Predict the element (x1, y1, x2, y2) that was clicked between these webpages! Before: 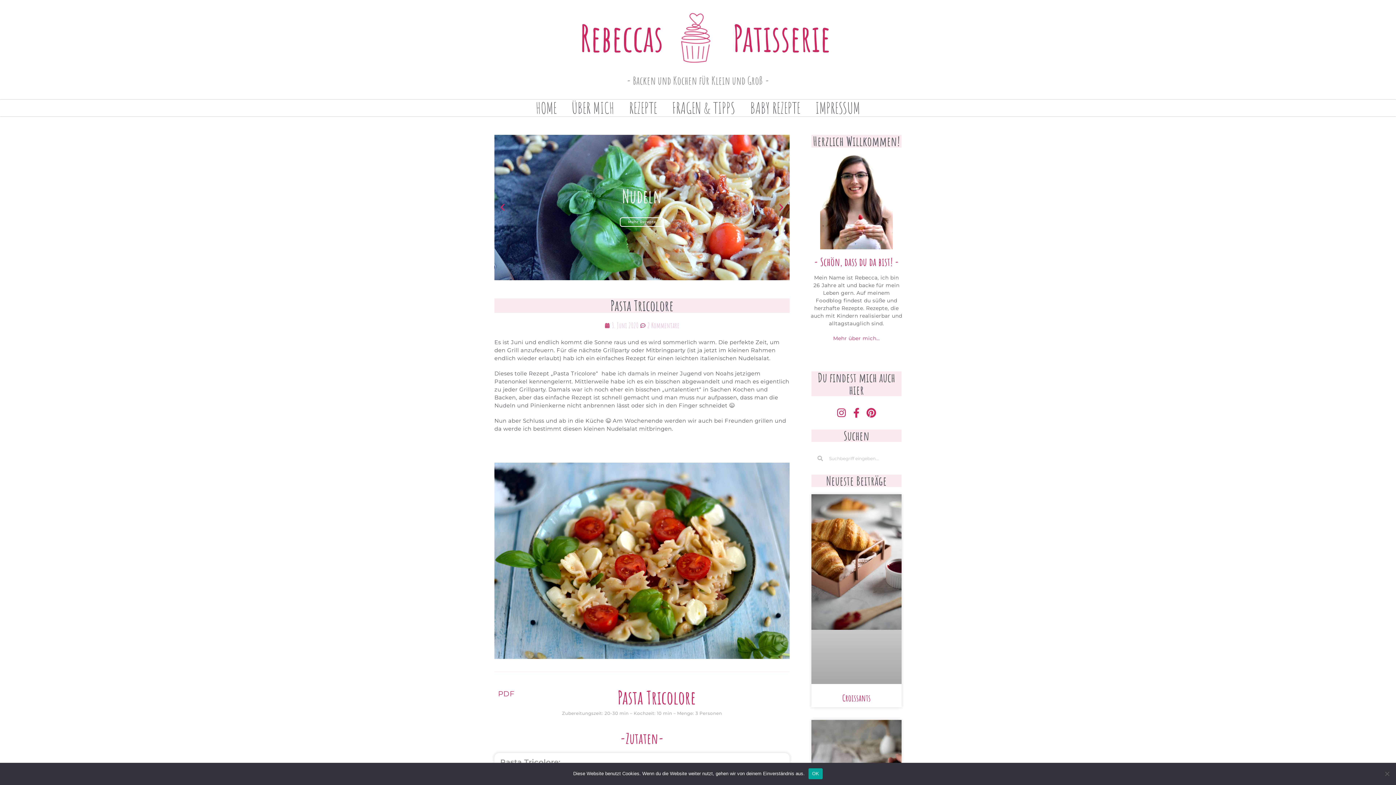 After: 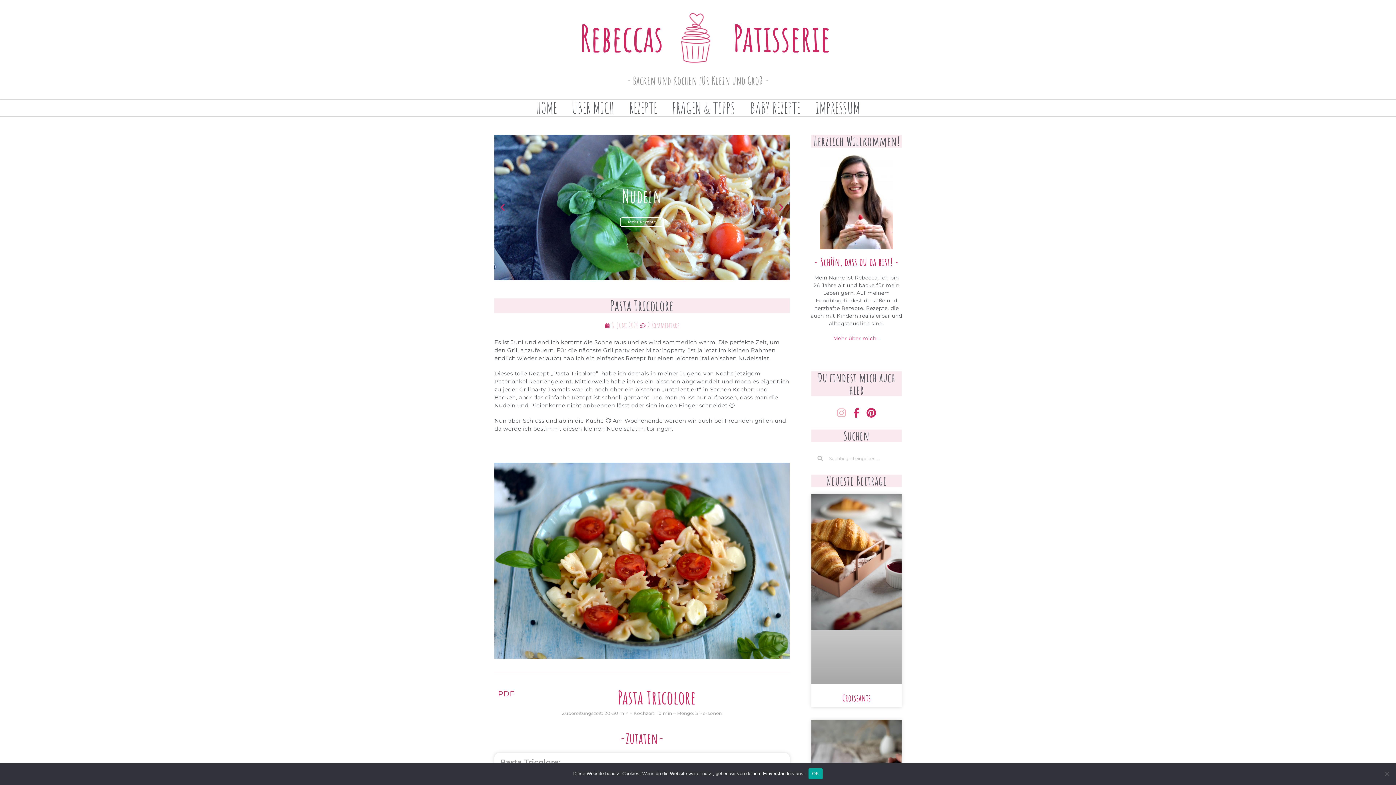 Action: bbox: (835, 407, 847, 418) label: Instagram